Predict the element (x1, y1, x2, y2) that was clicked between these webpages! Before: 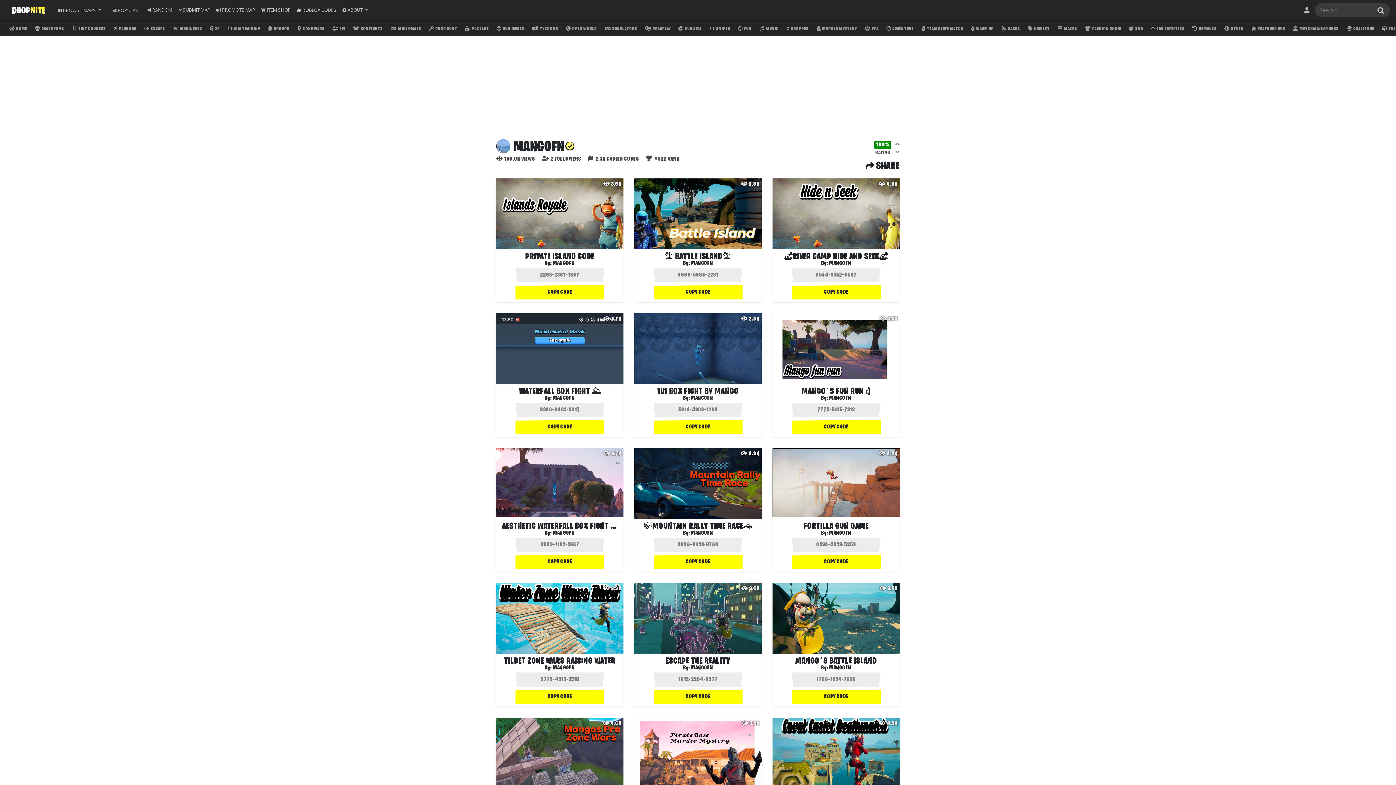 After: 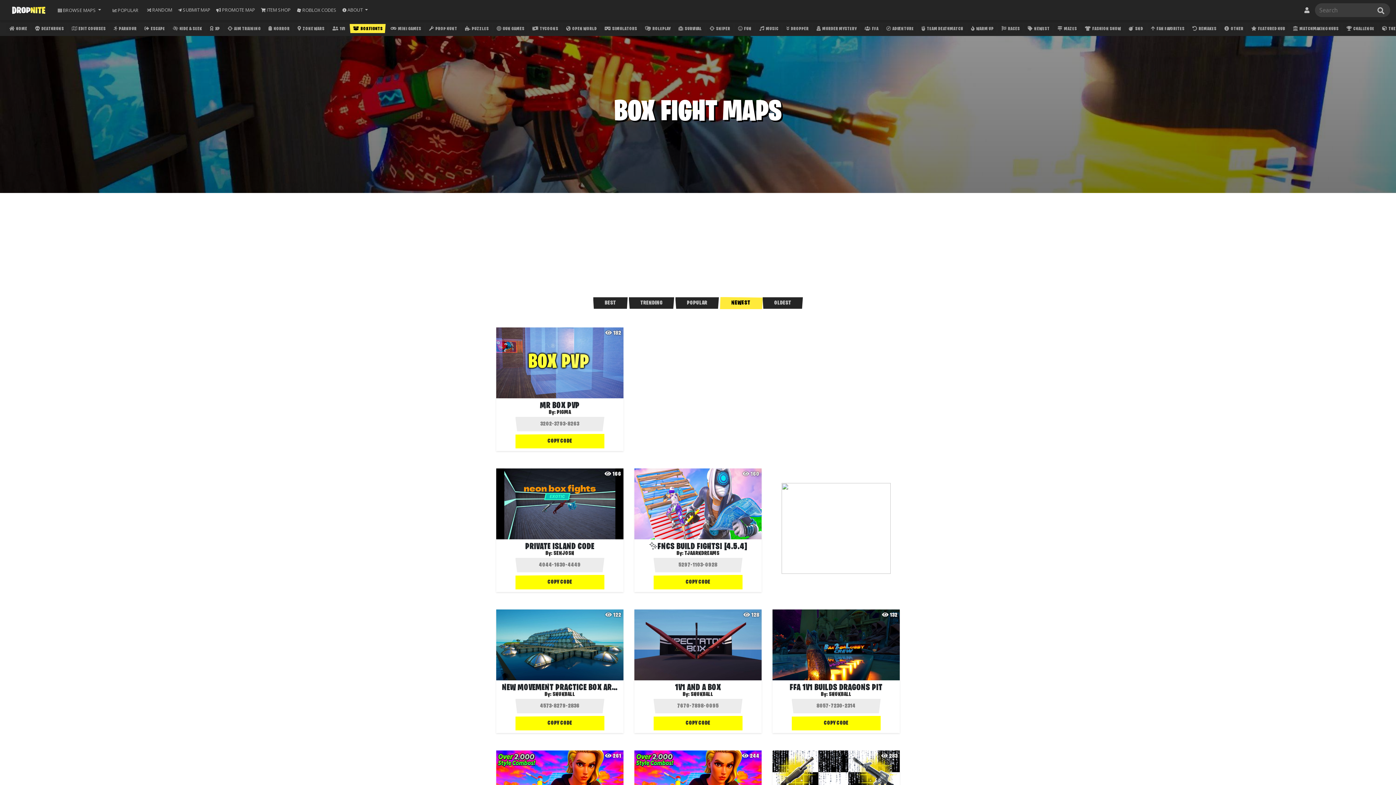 Action: bbox: (349, 24, 385, 33) label:  BOX FIGHTS